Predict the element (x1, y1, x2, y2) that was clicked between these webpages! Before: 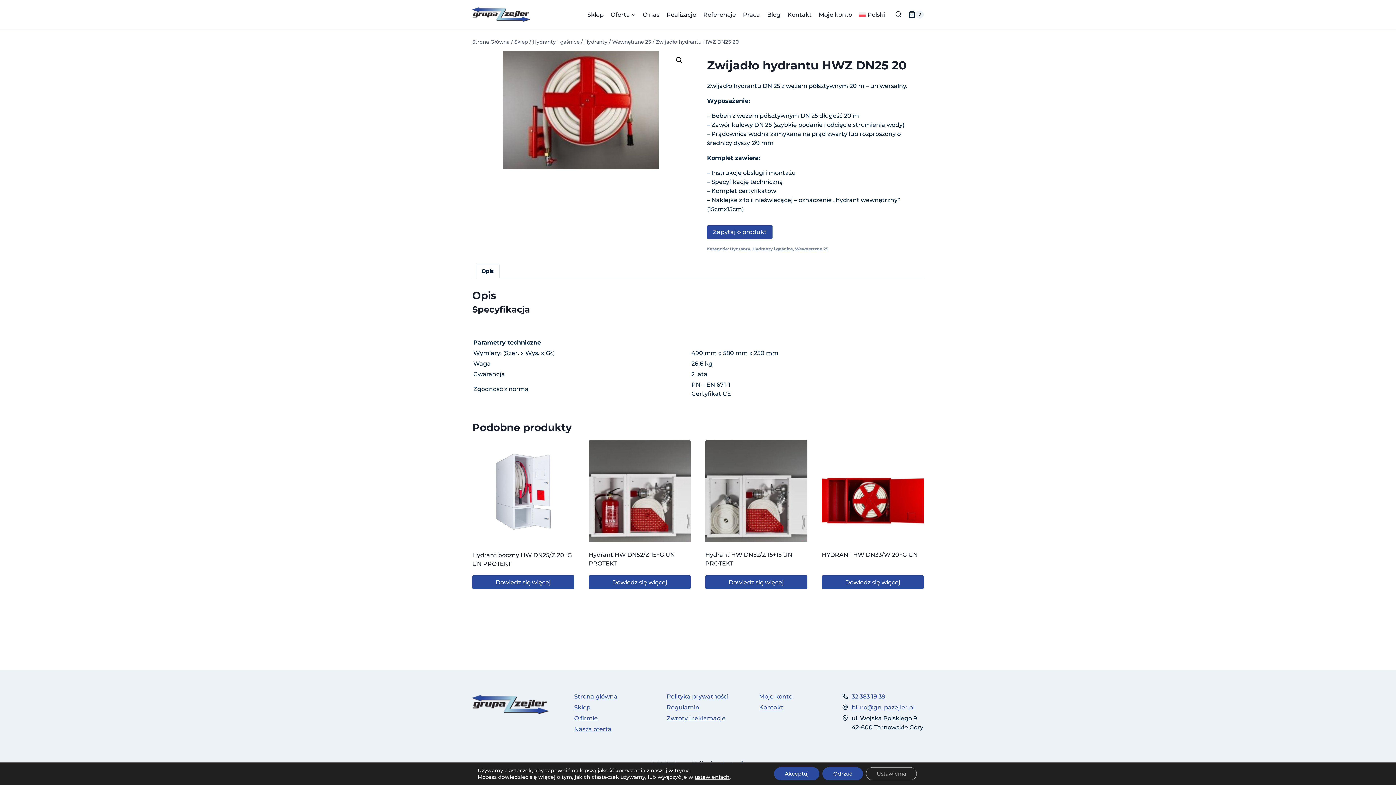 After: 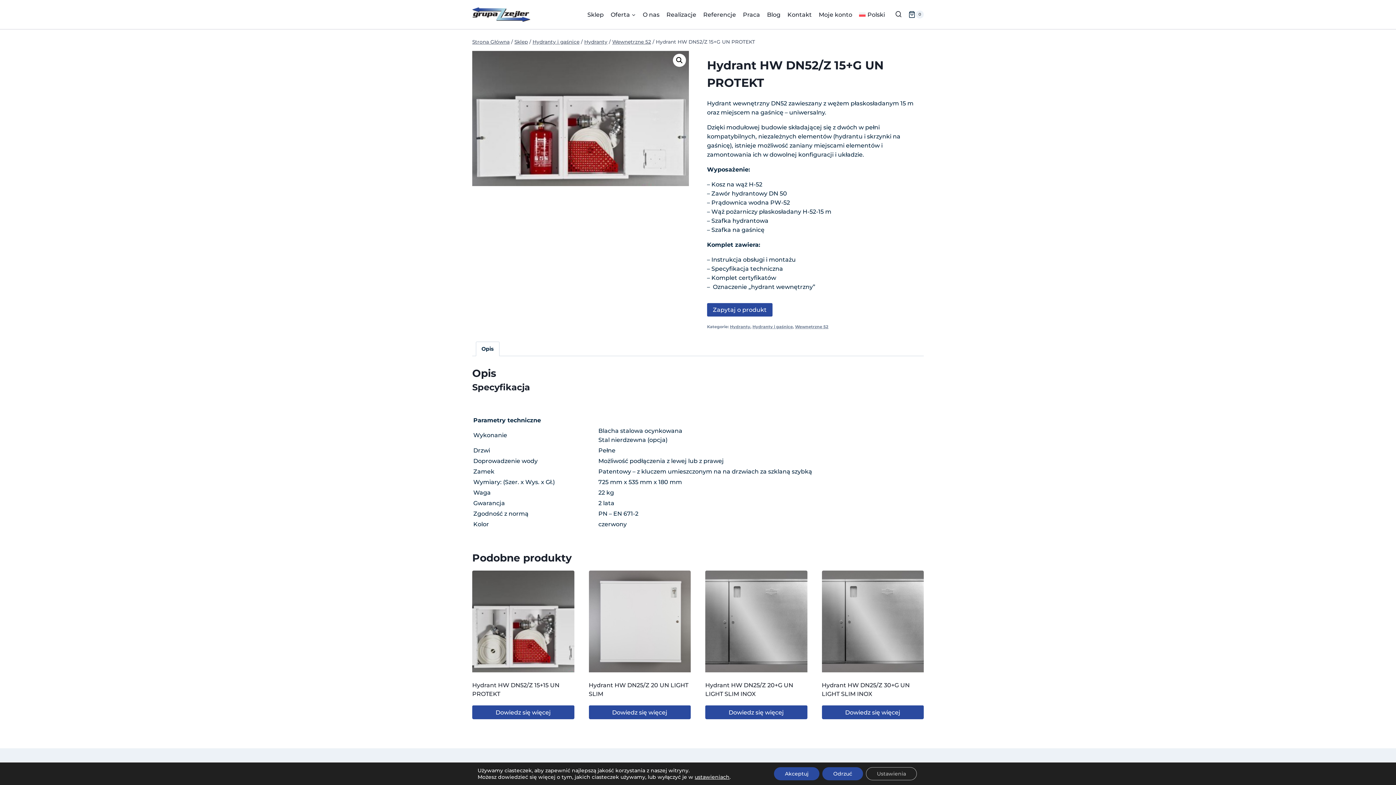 Action: bbox: (588, 440, 690, 542)